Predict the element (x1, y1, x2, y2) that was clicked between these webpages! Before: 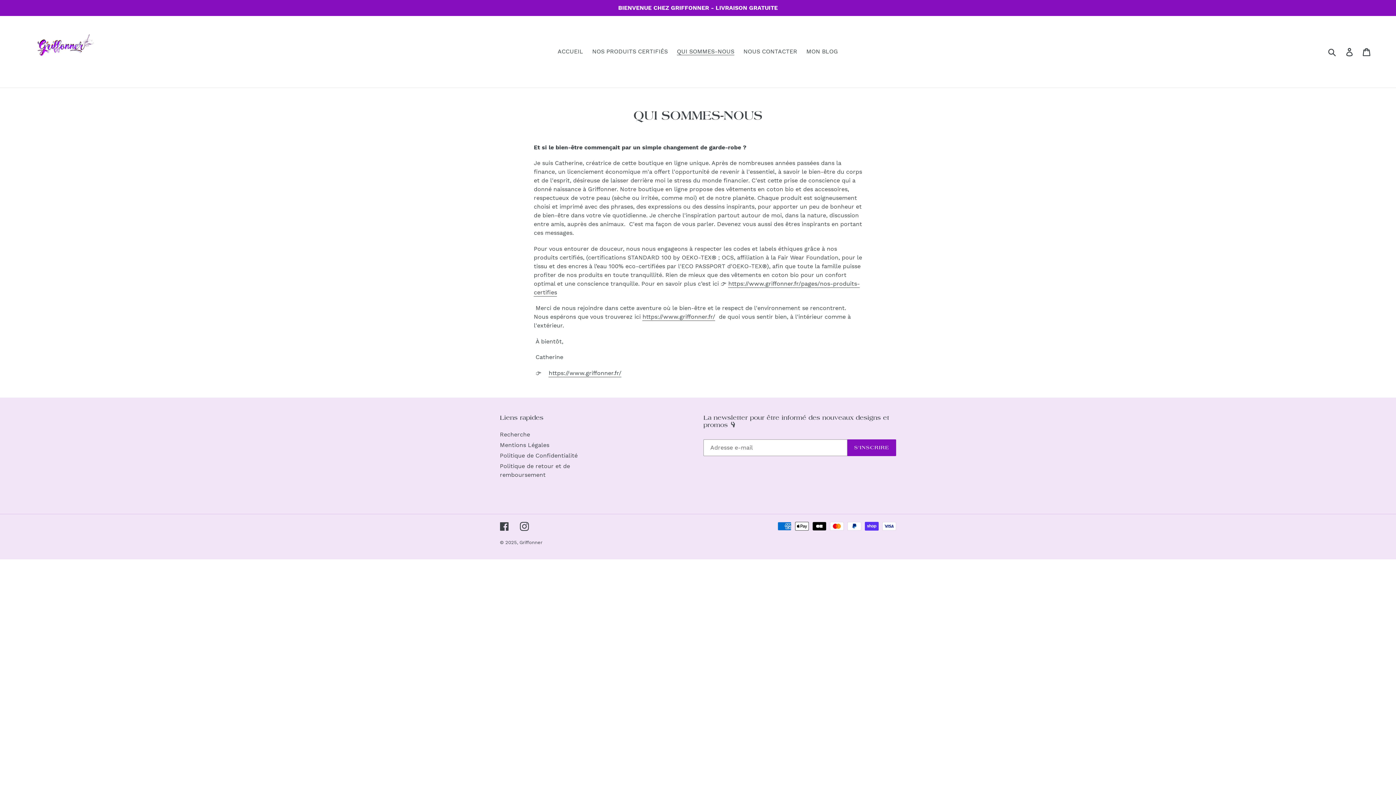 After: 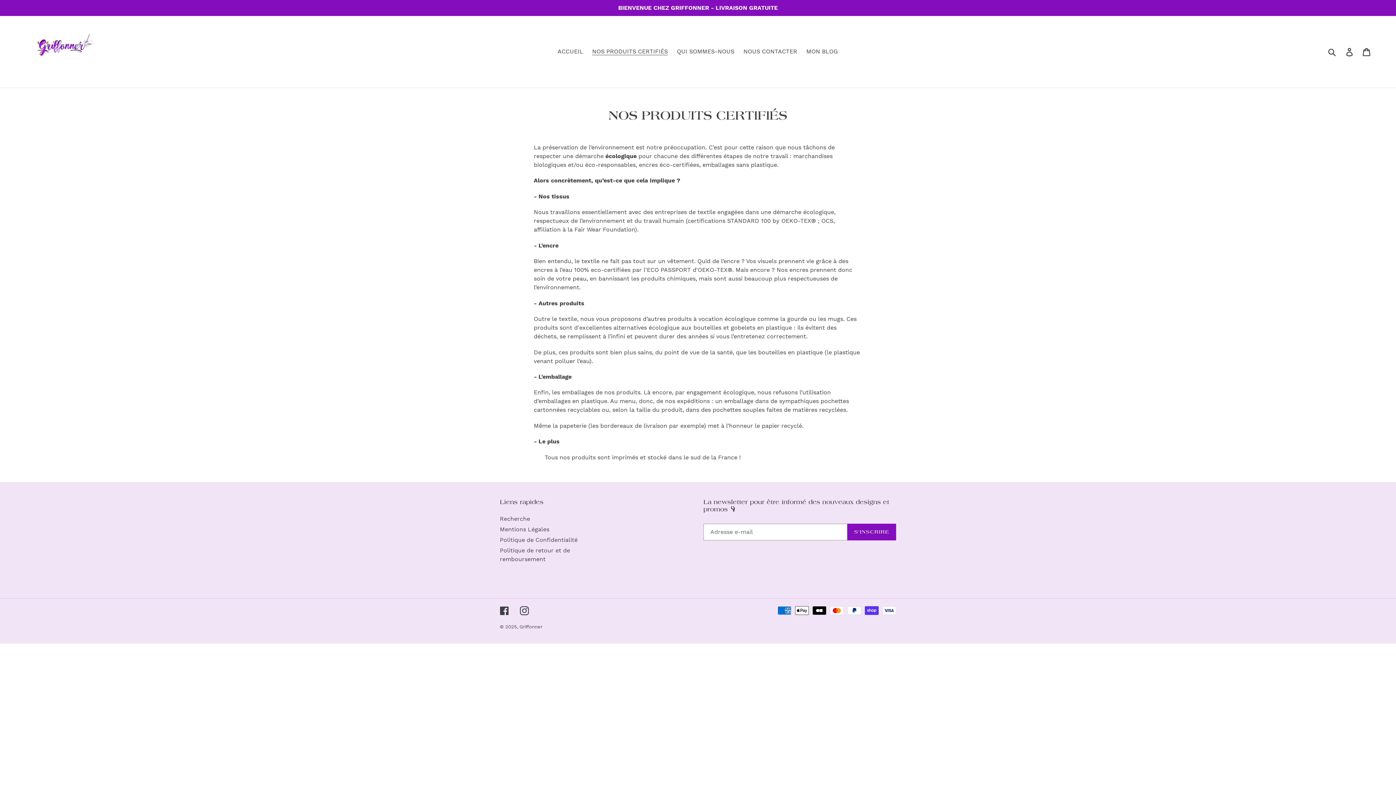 Action: label: NOS PRODUITS CERTIFIÉS bbox: (588, 46, 671, 57)